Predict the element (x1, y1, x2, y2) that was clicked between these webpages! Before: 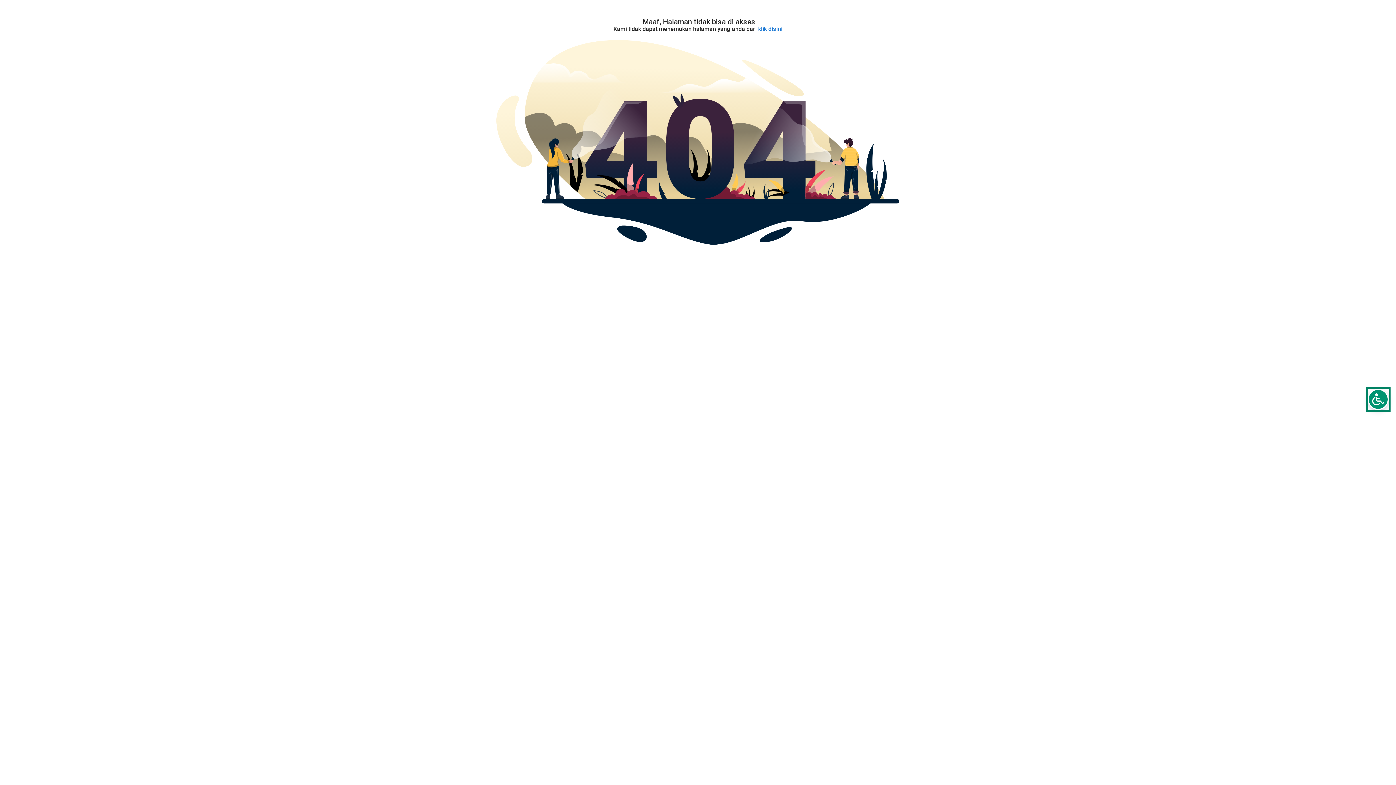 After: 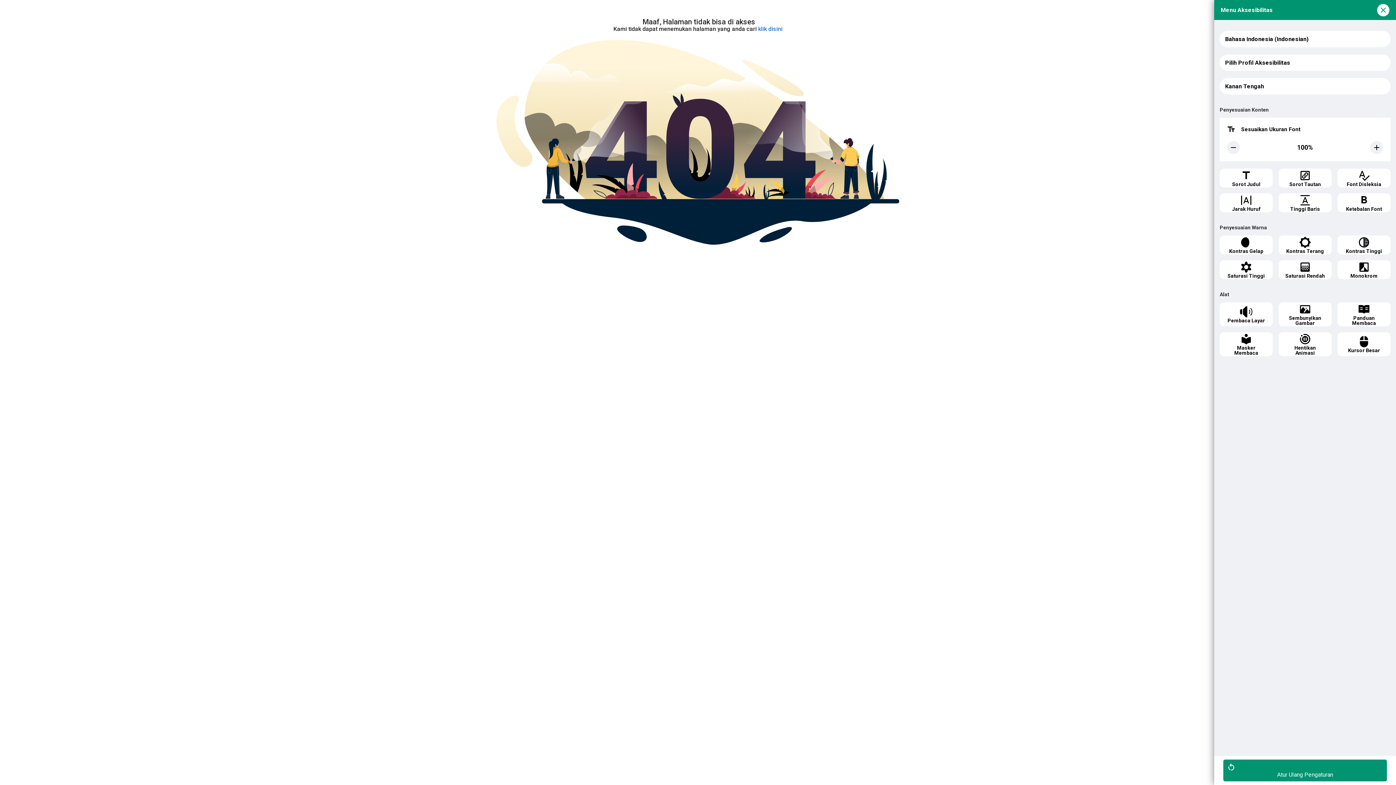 Action: bbox: (1368, 388, 1389, 410)